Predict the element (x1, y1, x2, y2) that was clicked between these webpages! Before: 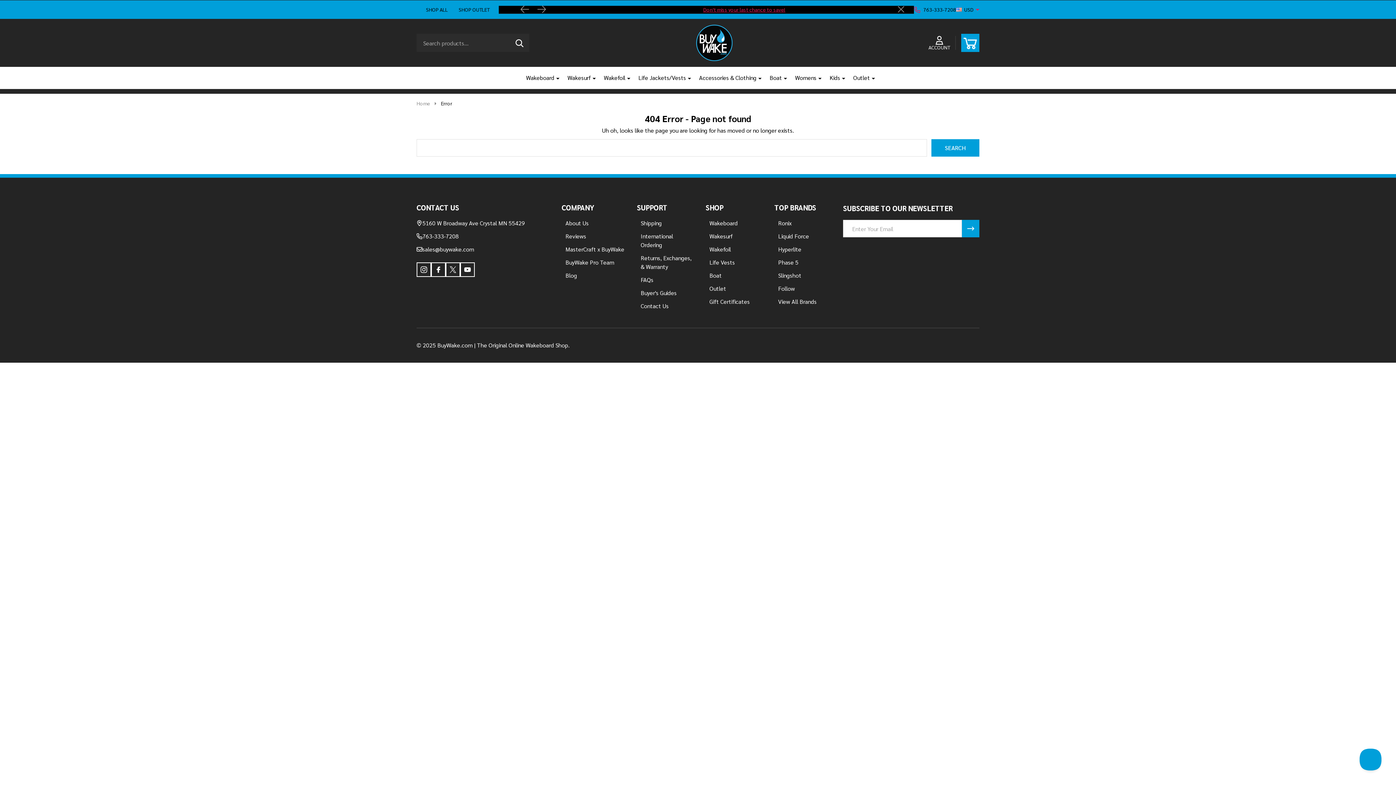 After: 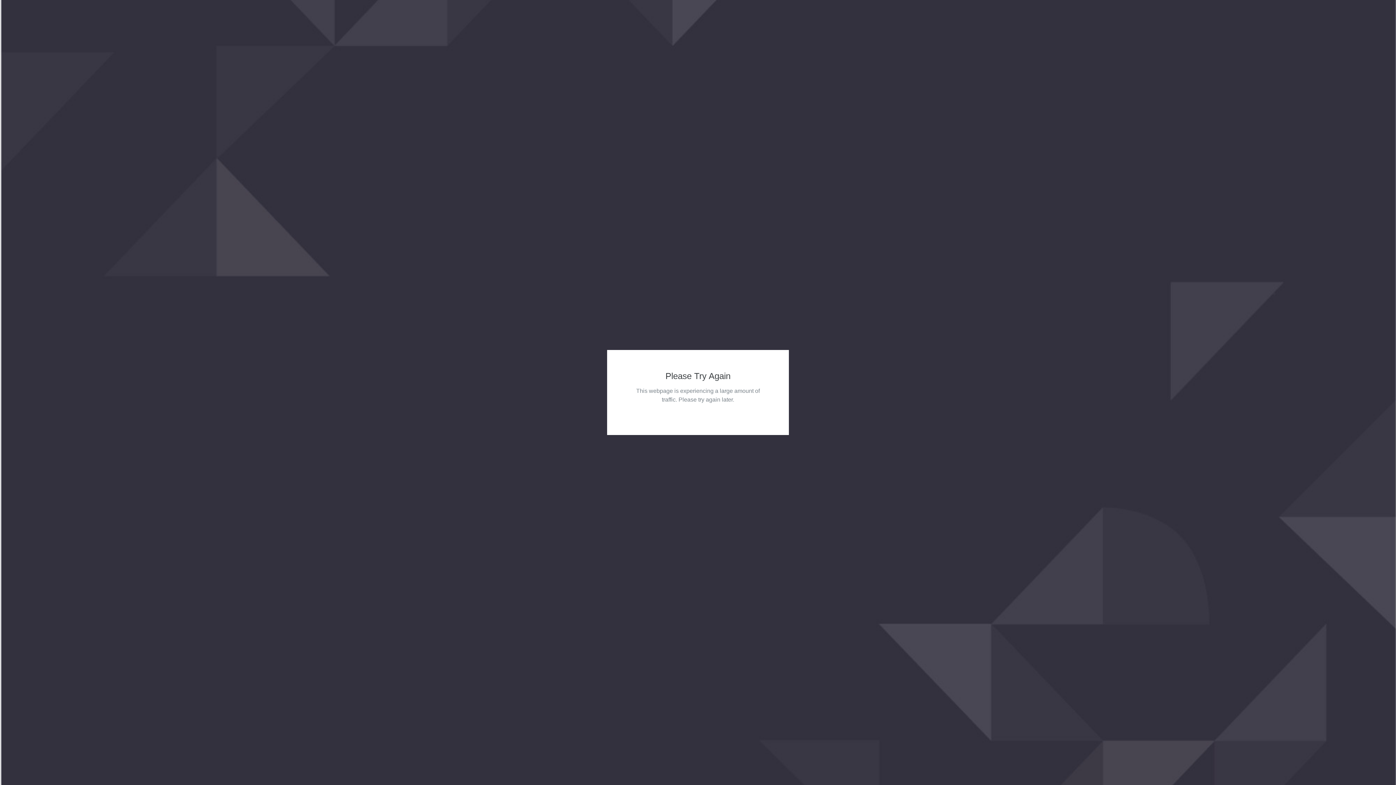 Action: label: Contact Us bbox: (640, 302, 668, 309)